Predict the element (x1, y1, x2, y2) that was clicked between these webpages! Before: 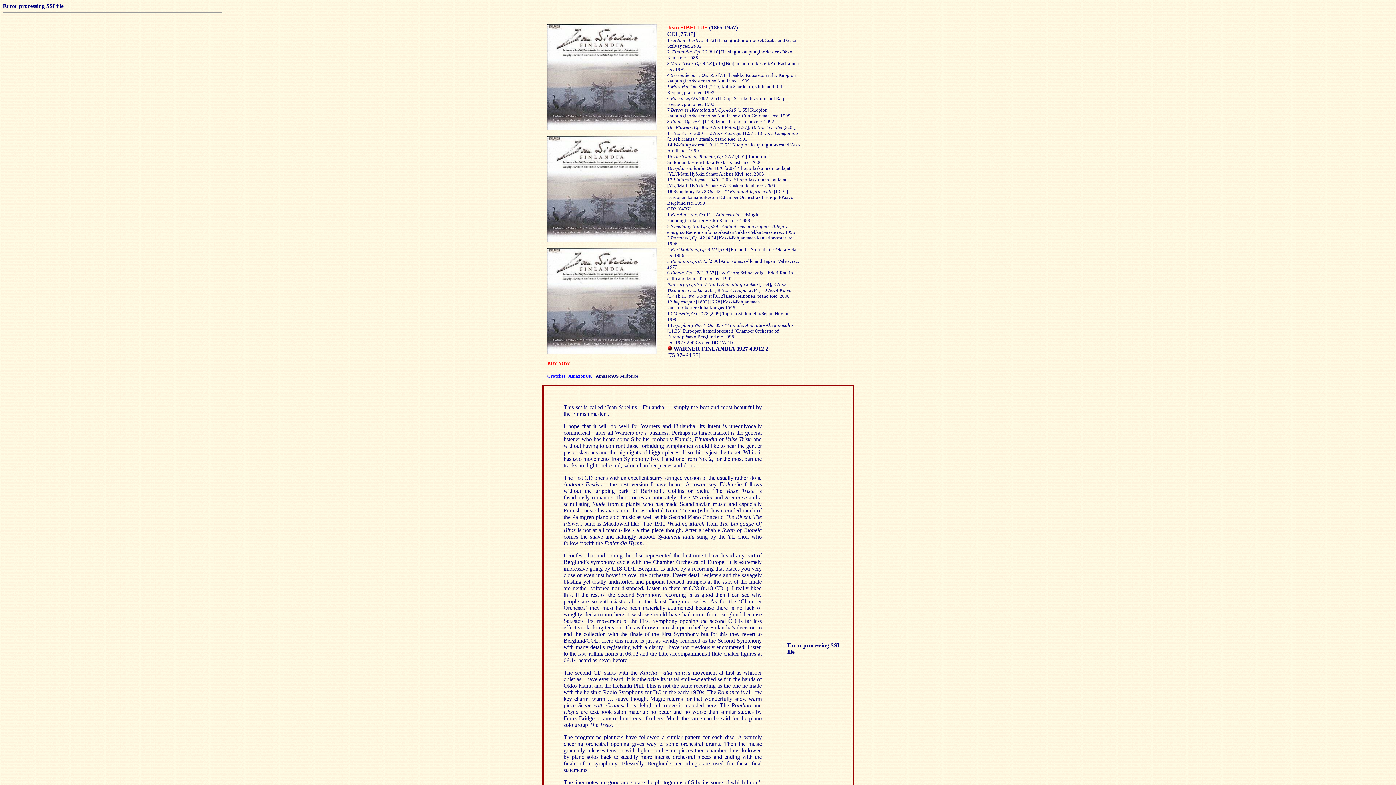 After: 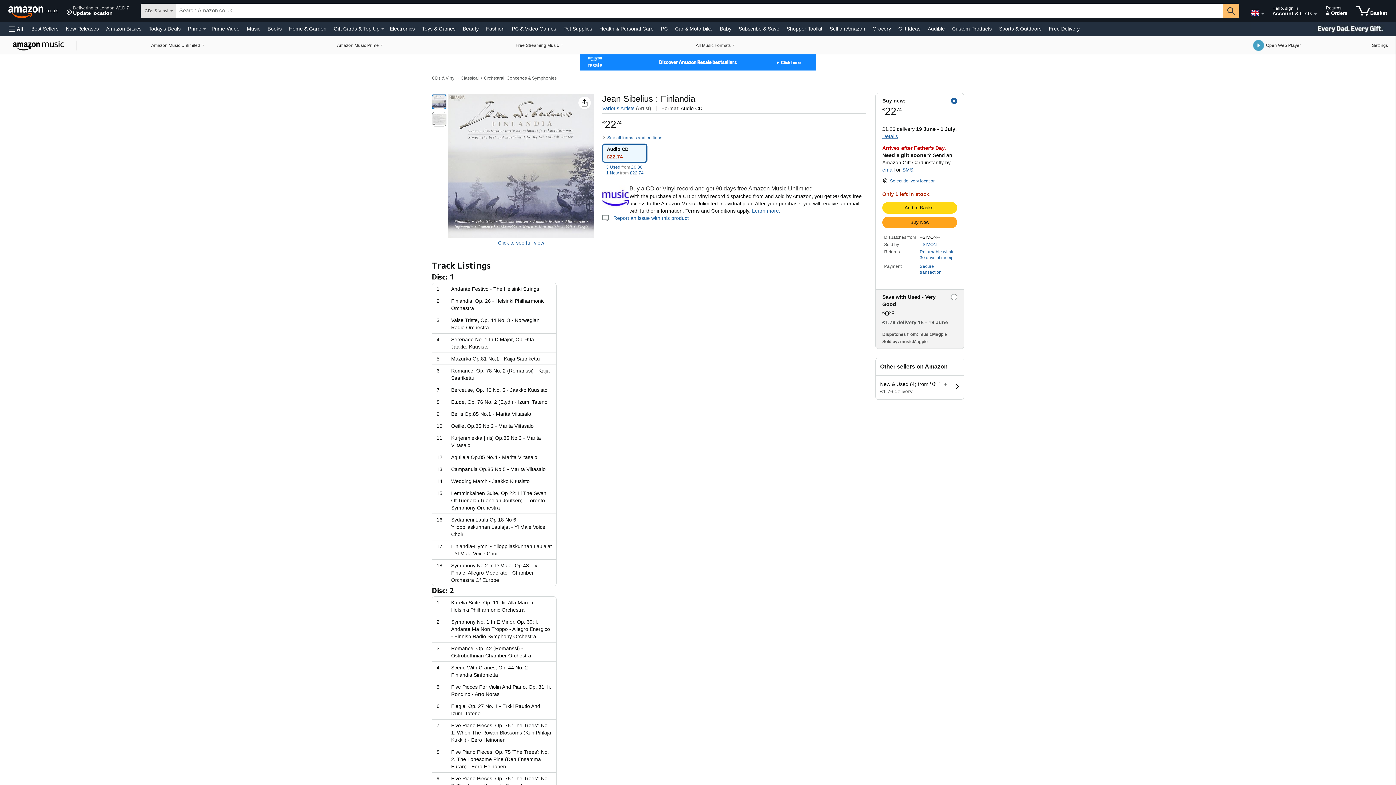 Action: label: AmazonUK bbox: (568, 373, 592, 378)